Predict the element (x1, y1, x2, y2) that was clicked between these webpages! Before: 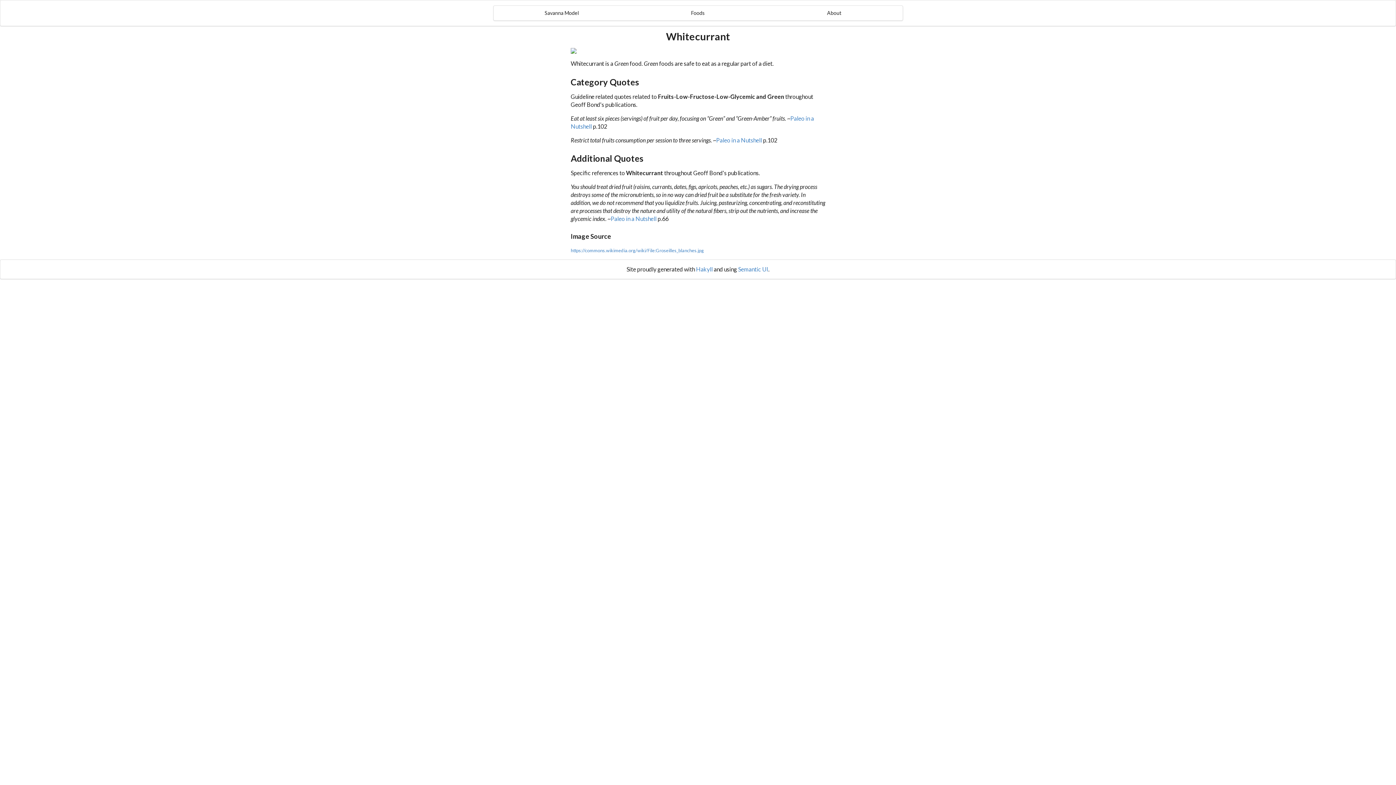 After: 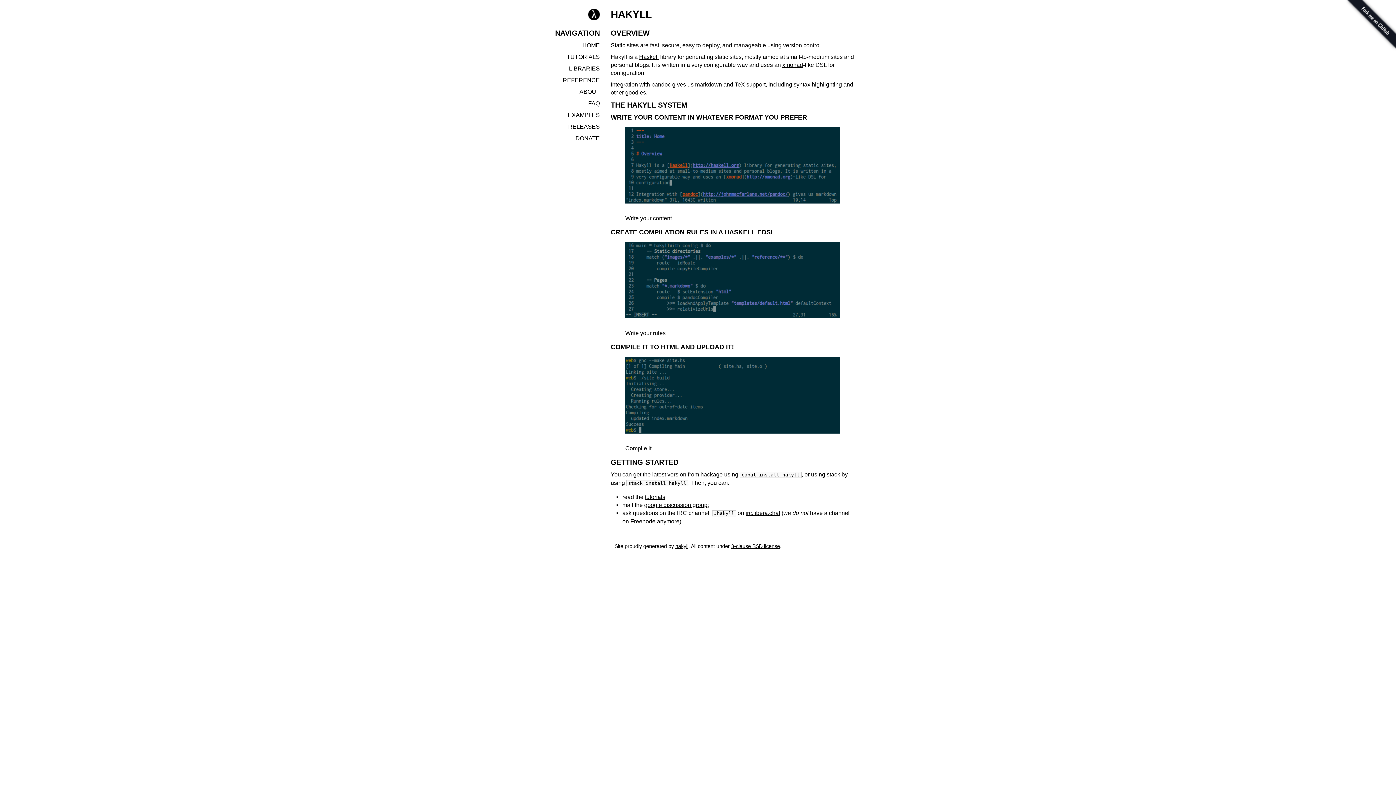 Action: label: Hakyll bbox: (696, 265, 712, 272)